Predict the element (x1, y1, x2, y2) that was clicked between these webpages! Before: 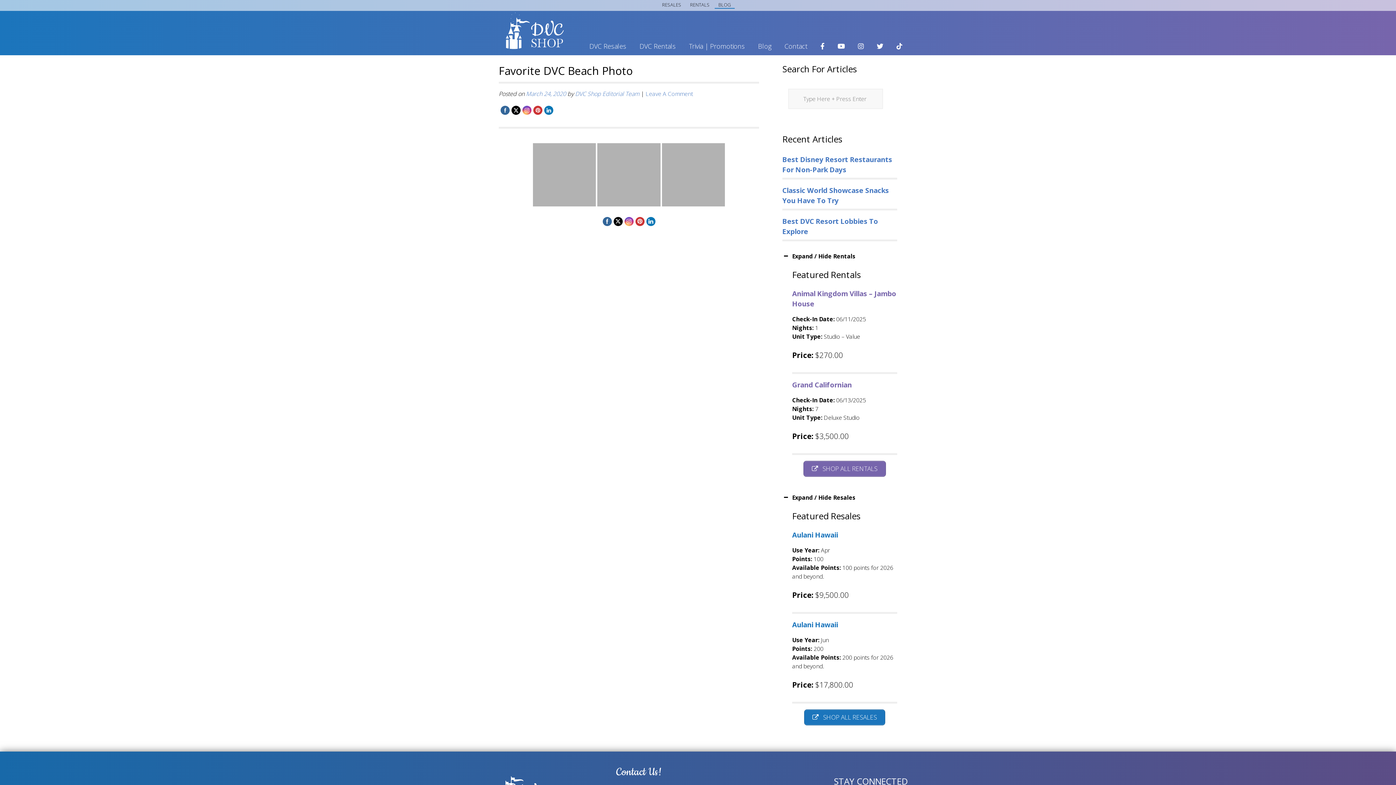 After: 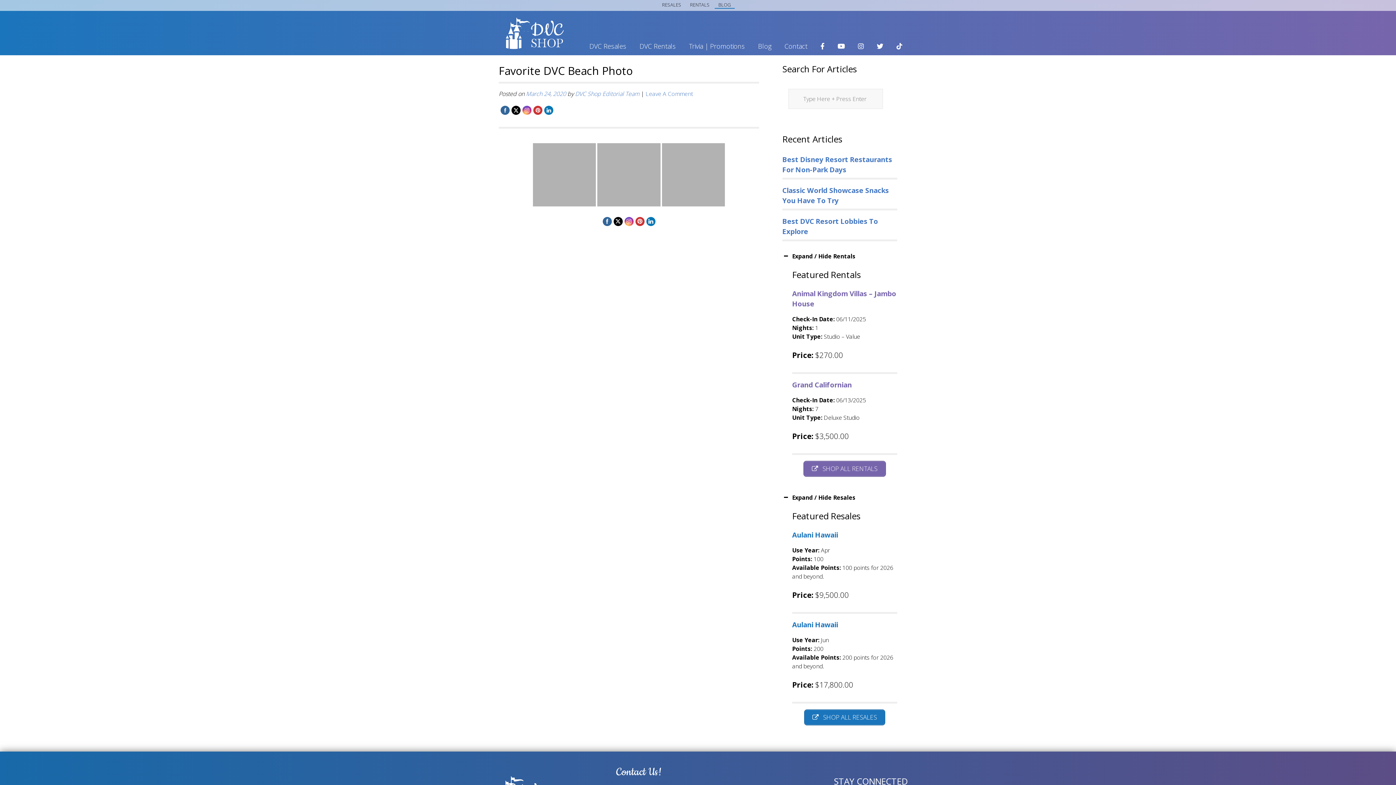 Action: bbox: (522, 105, 531, 114)